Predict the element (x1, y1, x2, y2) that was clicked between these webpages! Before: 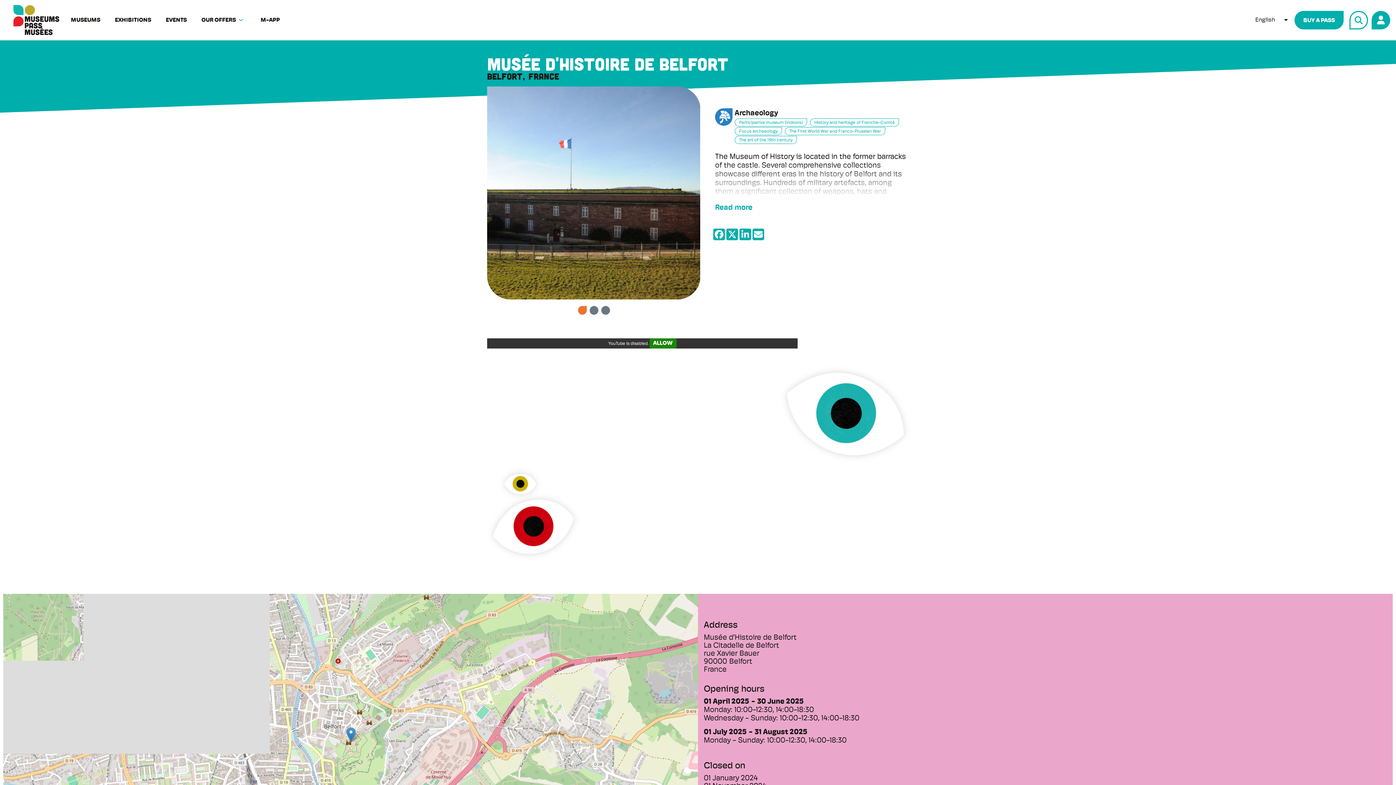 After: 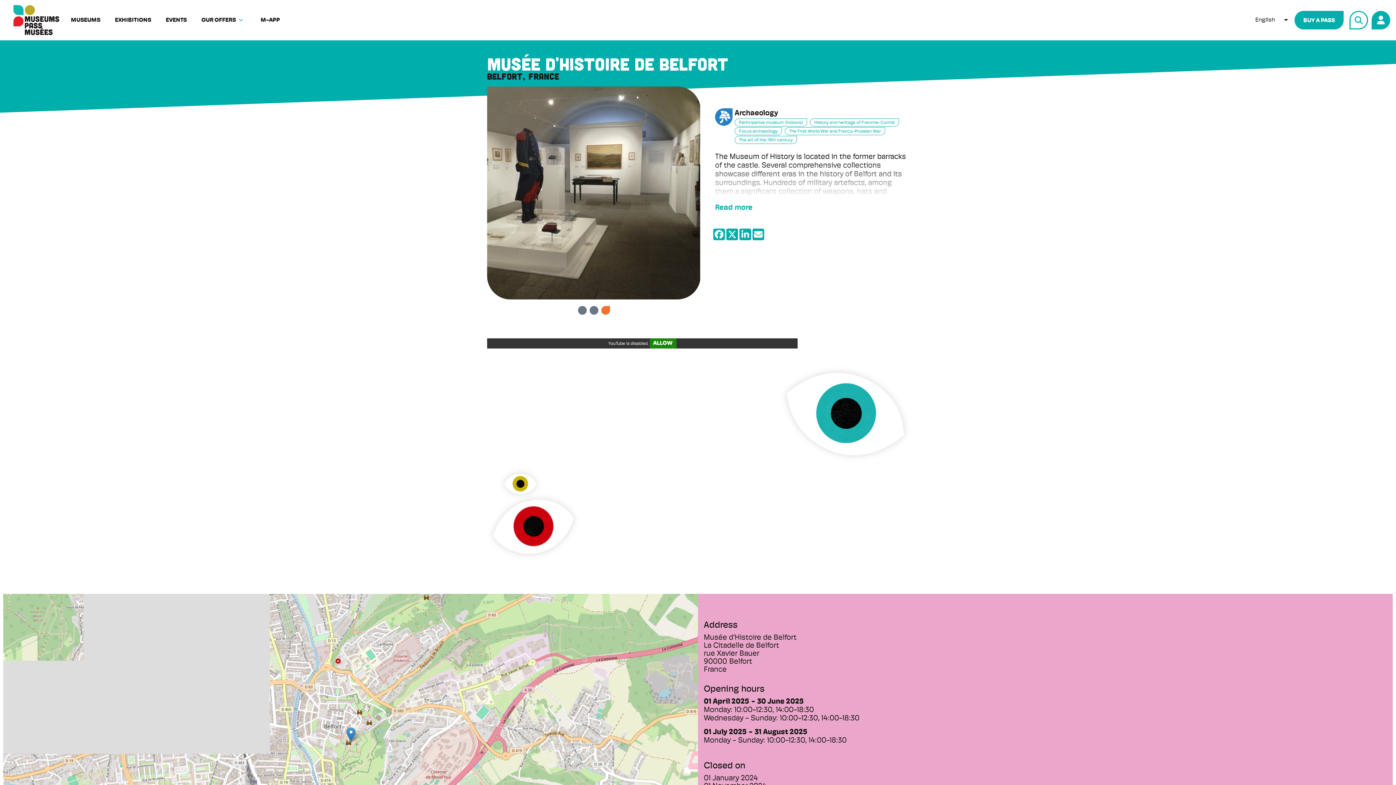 Action: label: 3 bbox: (601, 306, 610, 314)